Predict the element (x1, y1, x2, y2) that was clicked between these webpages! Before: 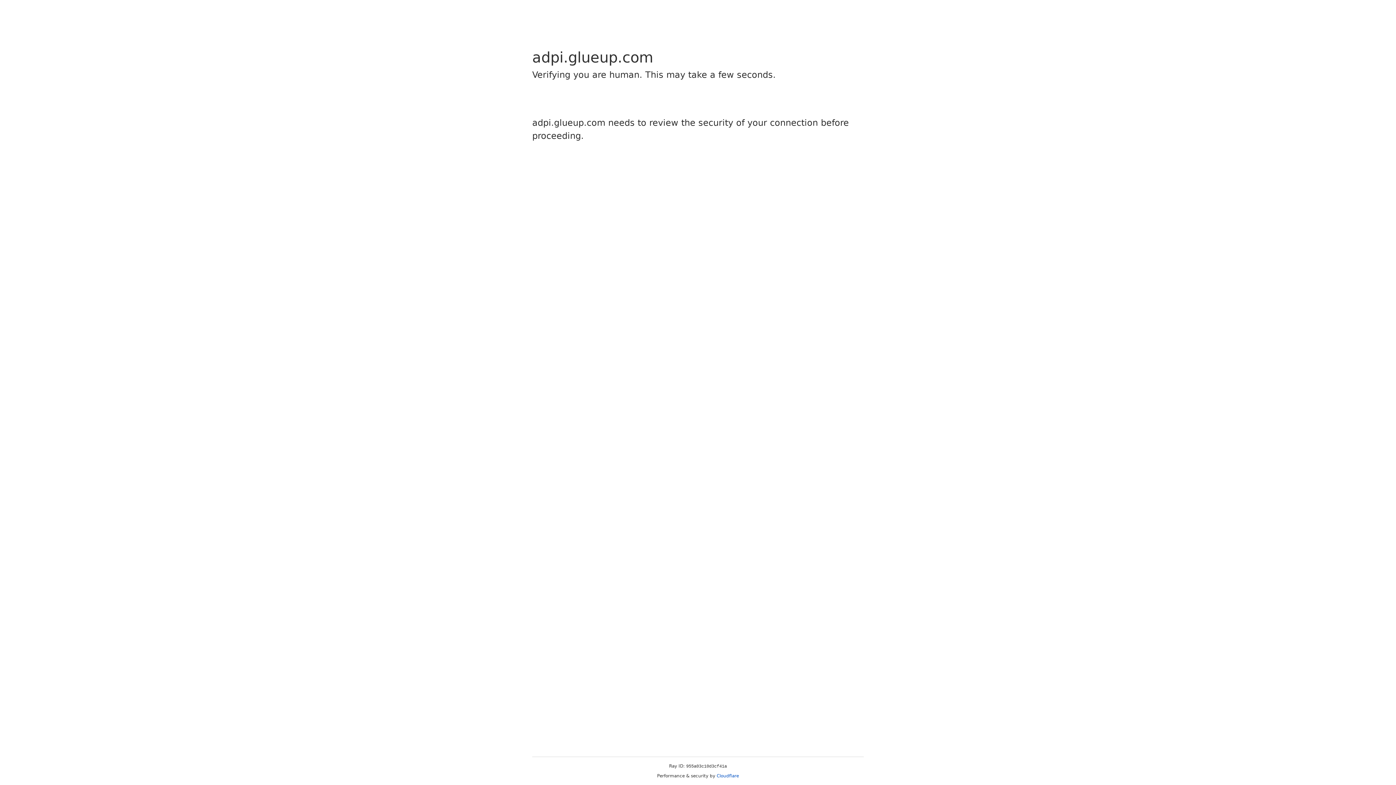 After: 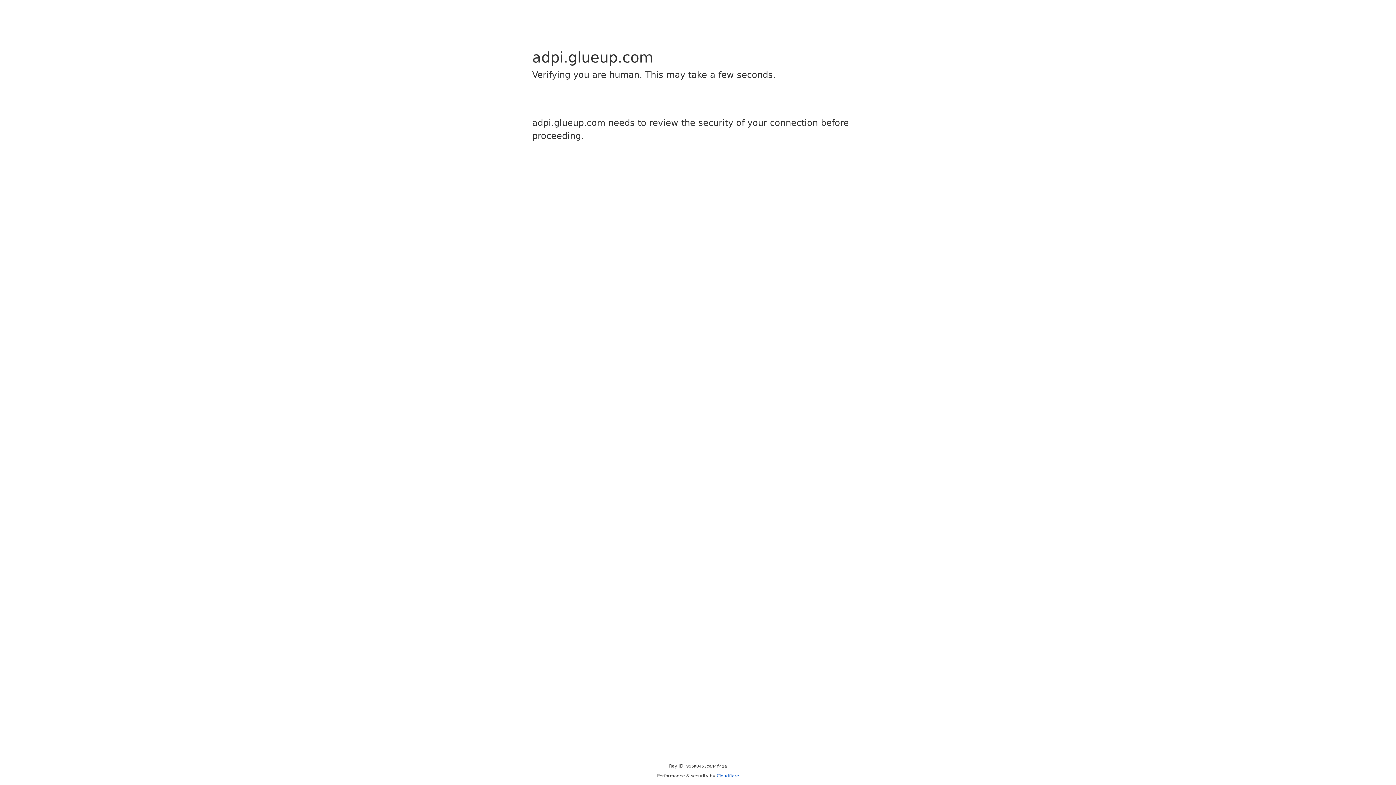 Action: bbox: (716, 773, 739, 778) label: Cloudflare